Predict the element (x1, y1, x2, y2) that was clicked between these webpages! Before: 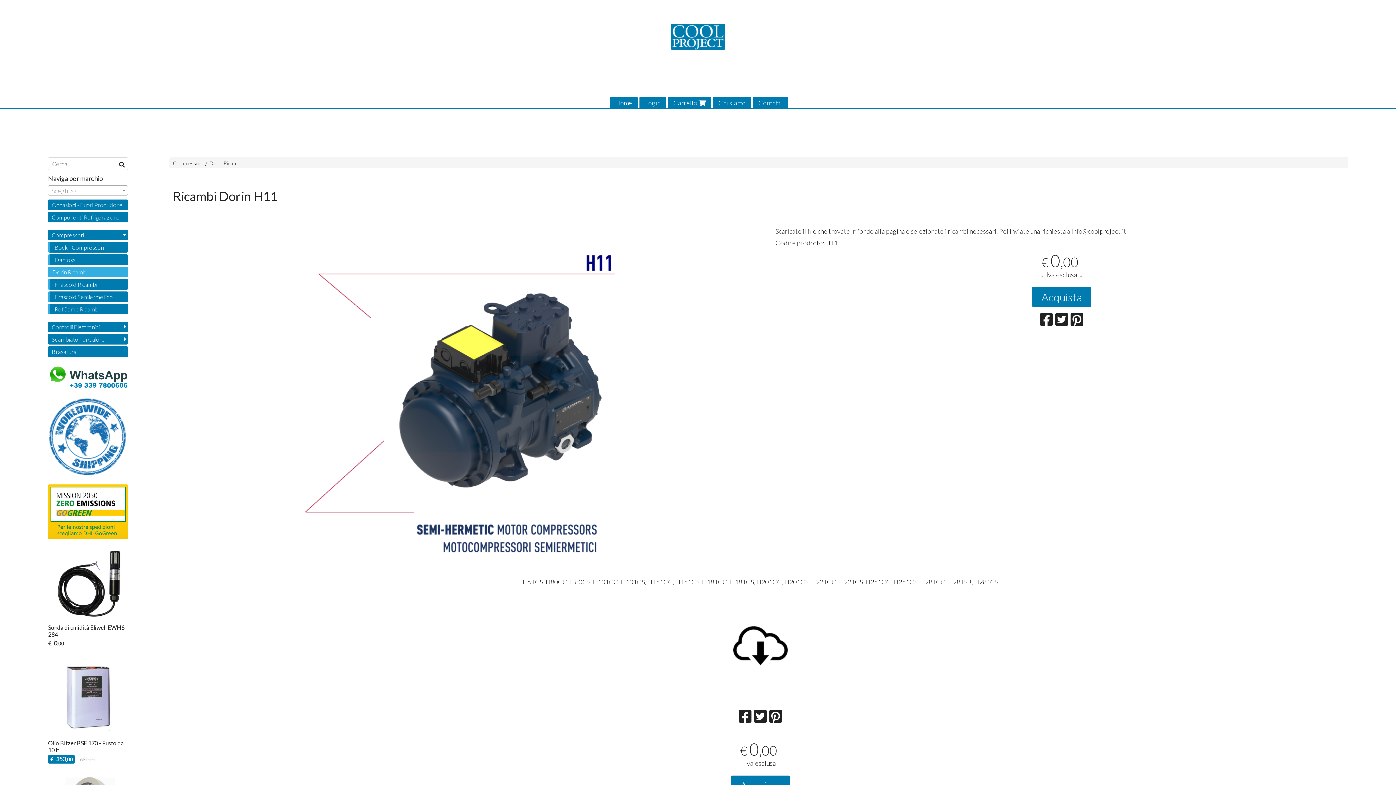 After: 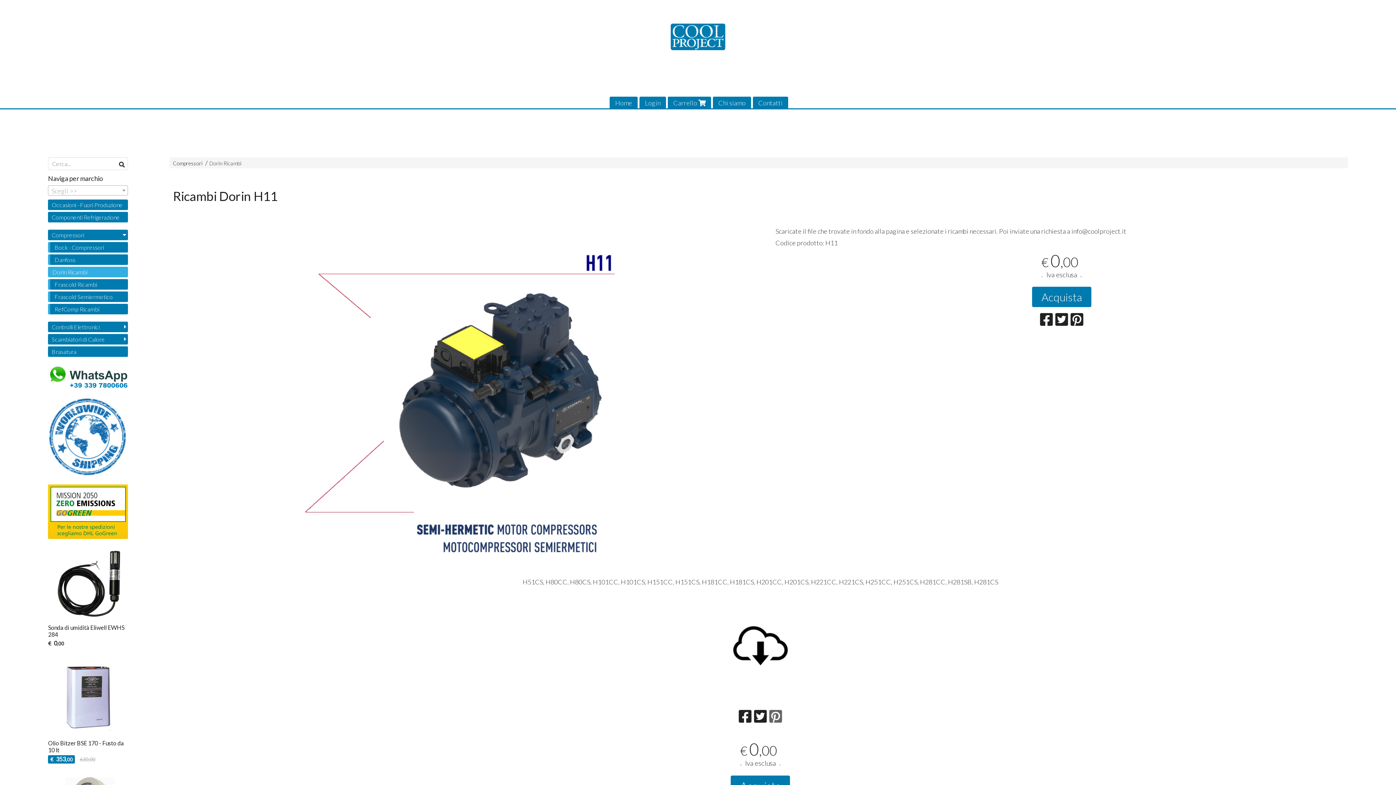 Action: bbox: (769, 707, 782, 725)